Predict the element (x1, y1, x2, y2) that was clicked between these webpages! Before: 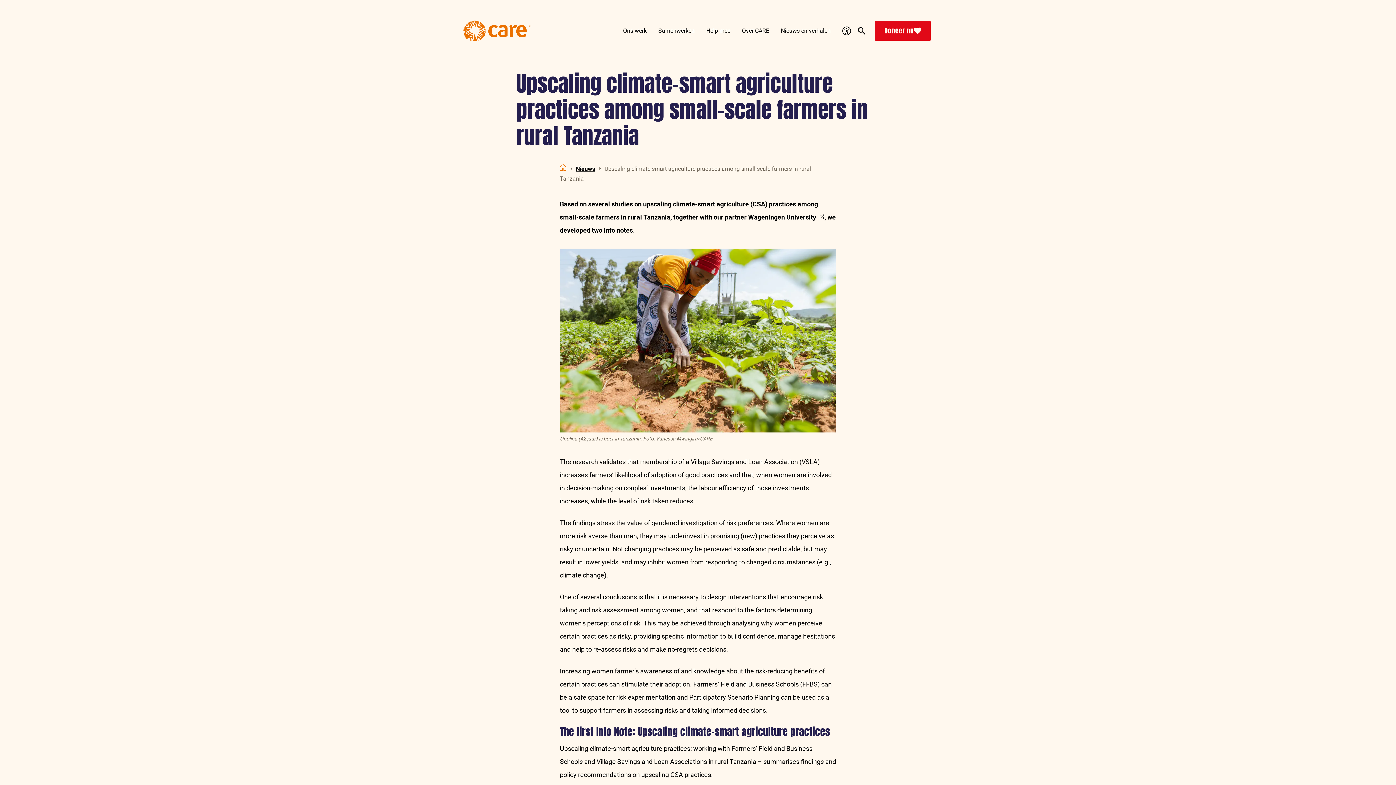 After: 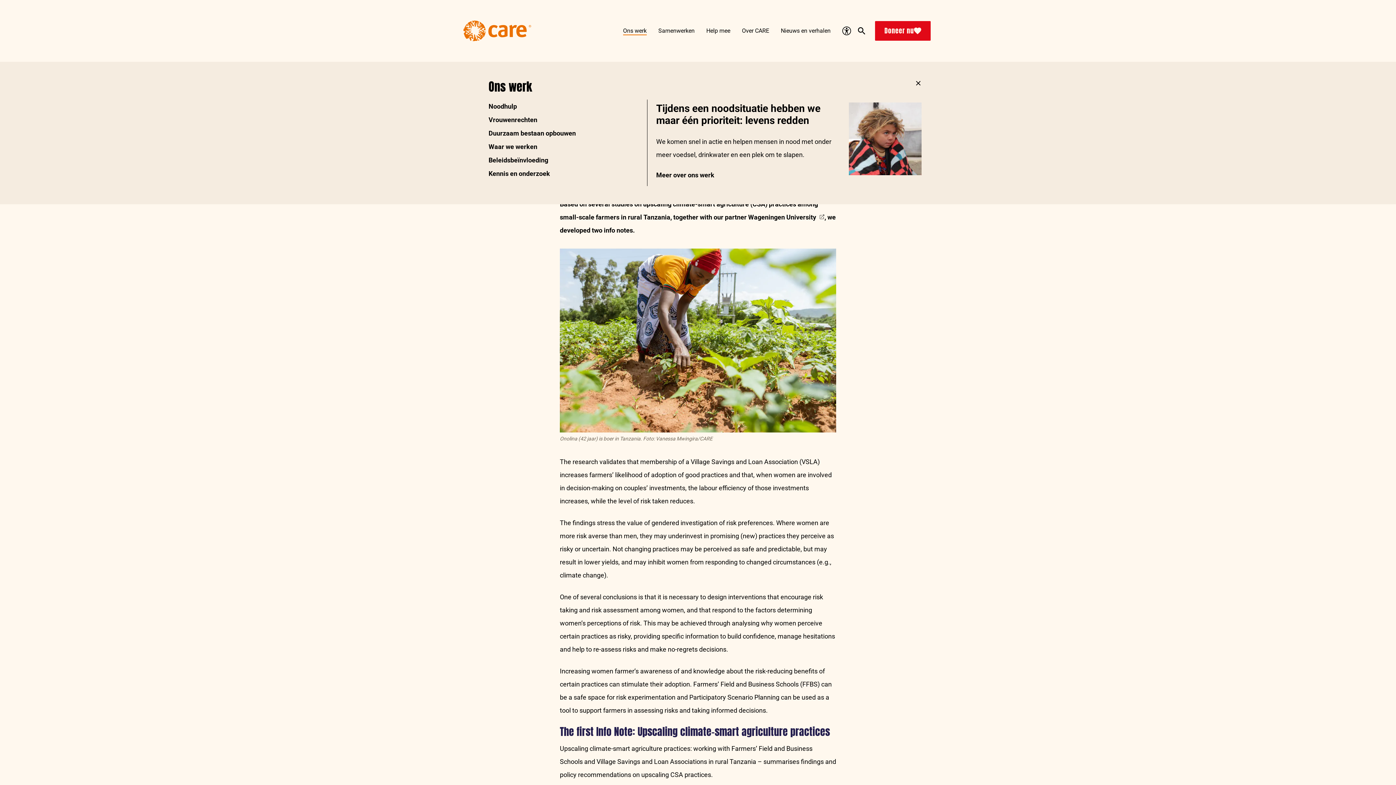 Action: bbox: (620, 0, 649, 61) label: Ons werk